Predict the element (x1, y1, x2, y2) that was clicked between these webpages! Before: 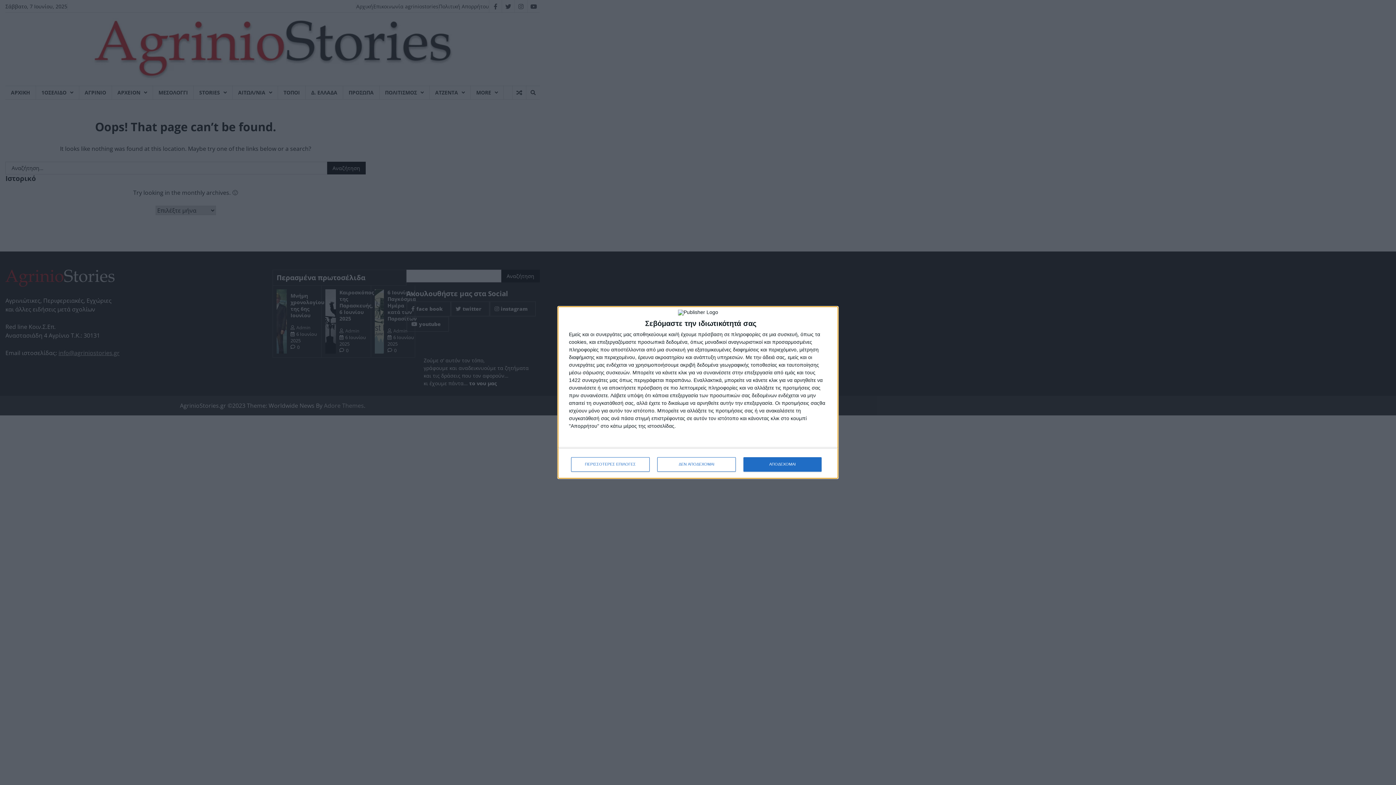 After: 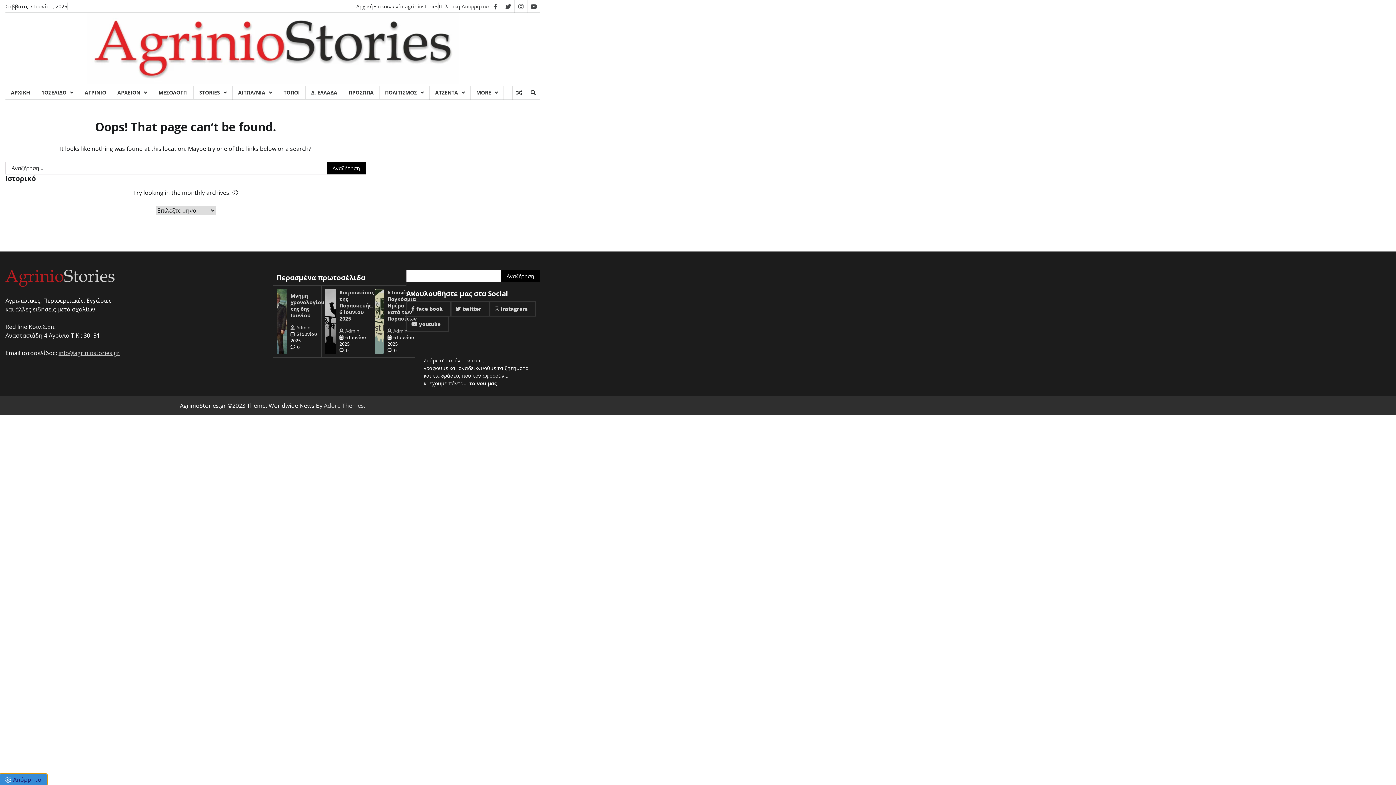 Action: label: ΔΕΝ ΑΠΟΔΕΧΟΜΑΙ bbox: (657, 457, 736, 471)